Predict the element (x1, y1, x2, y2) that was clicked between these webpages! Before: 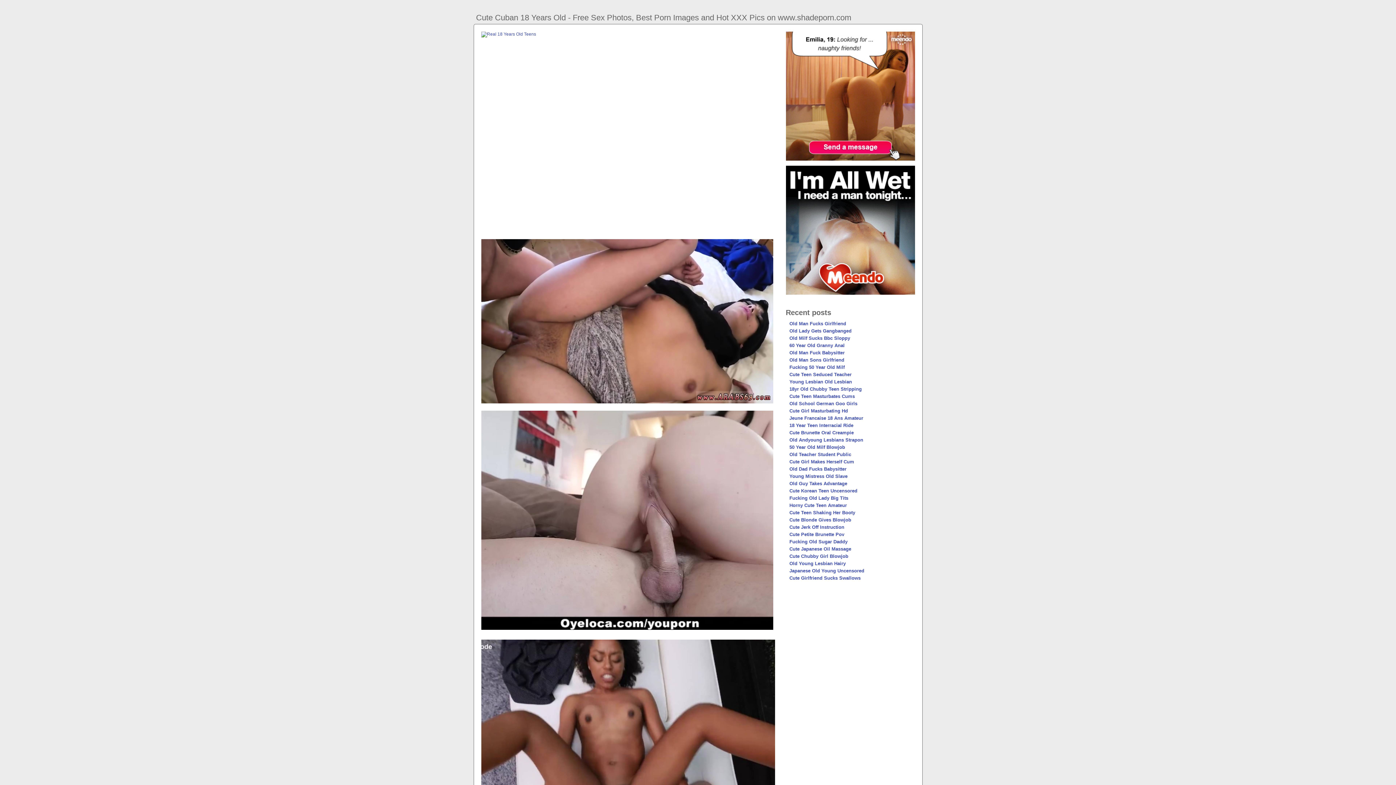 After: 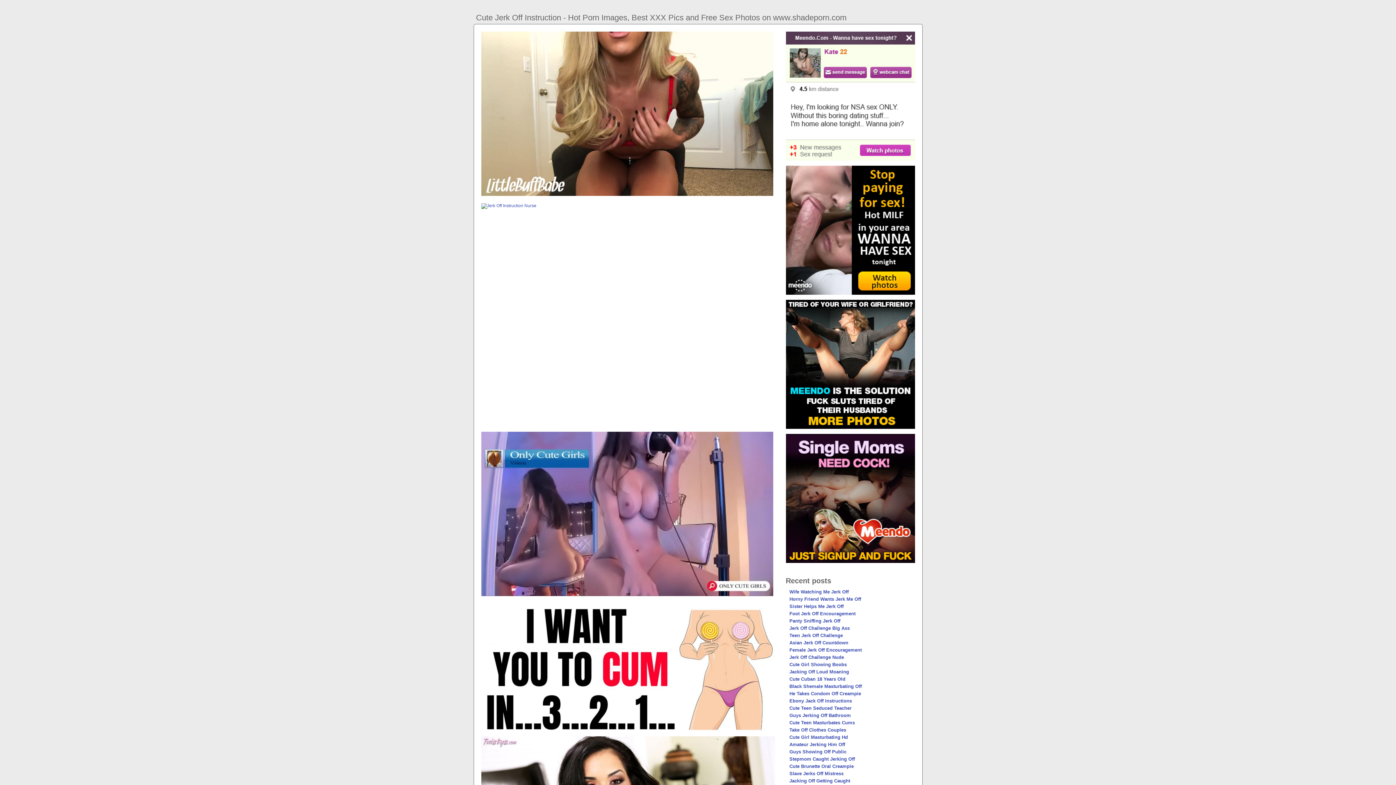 Action: bbox: (789, 524, 844, 530) label: Cute Jerk Off Instruction